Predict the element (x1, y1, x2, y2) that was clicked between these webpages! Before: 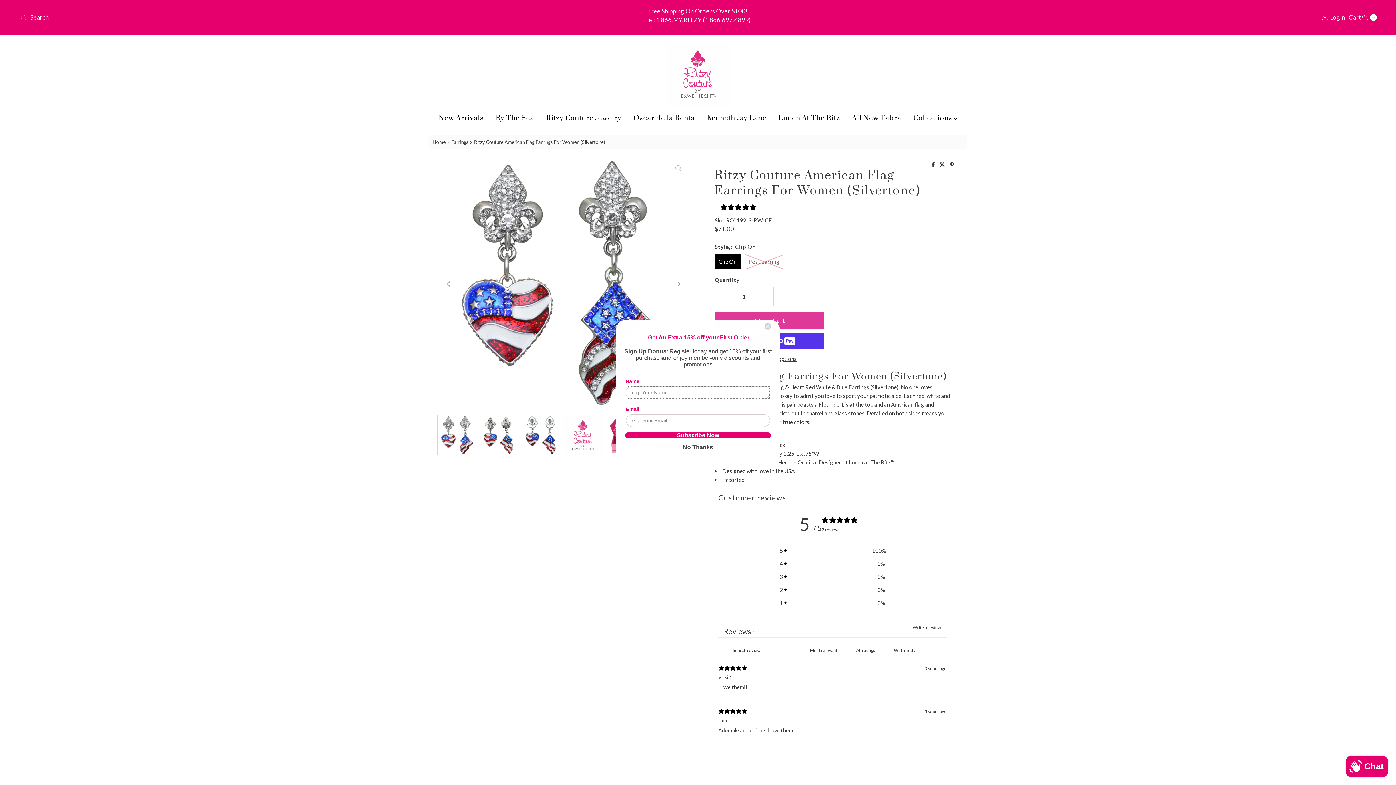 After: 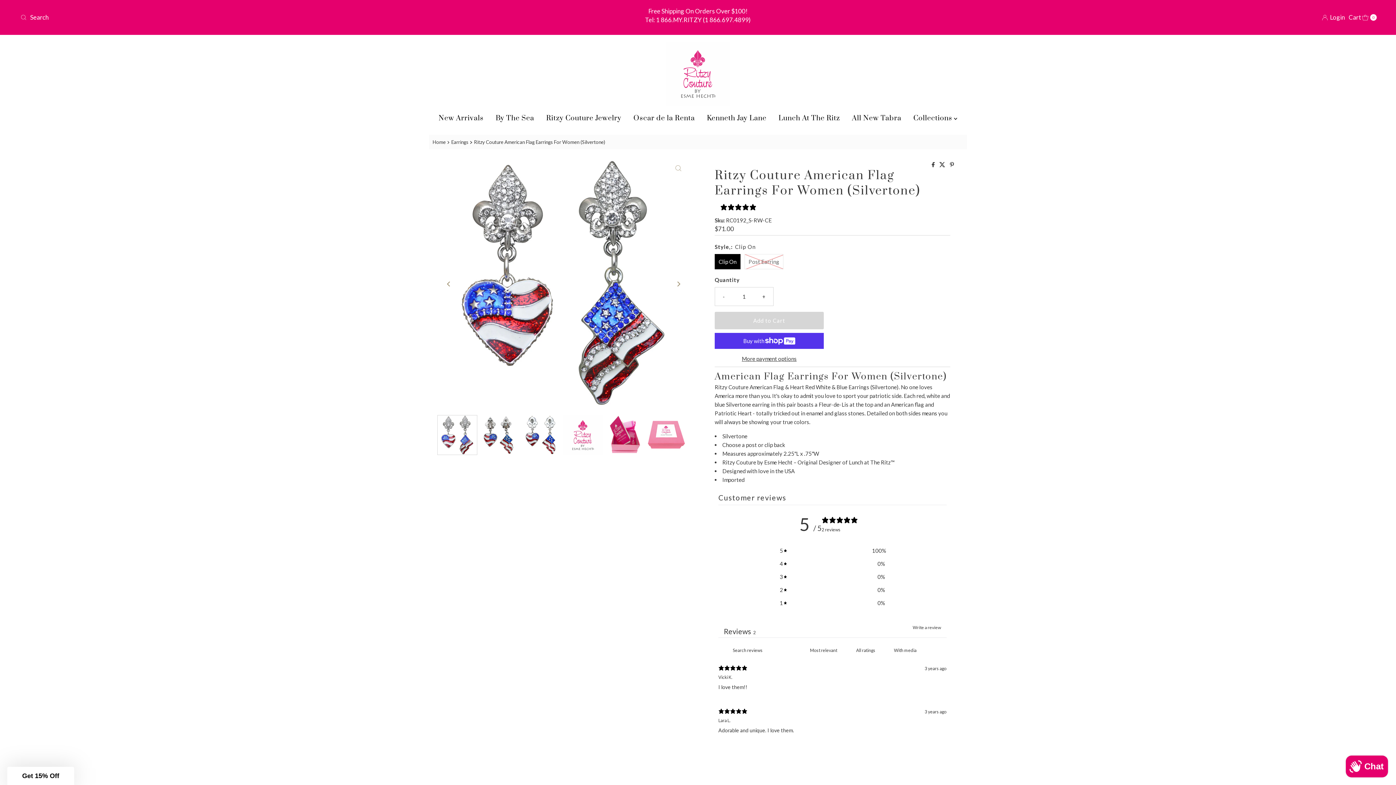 Action: label: Close dialog bbox: (758, 322, 777, 330)